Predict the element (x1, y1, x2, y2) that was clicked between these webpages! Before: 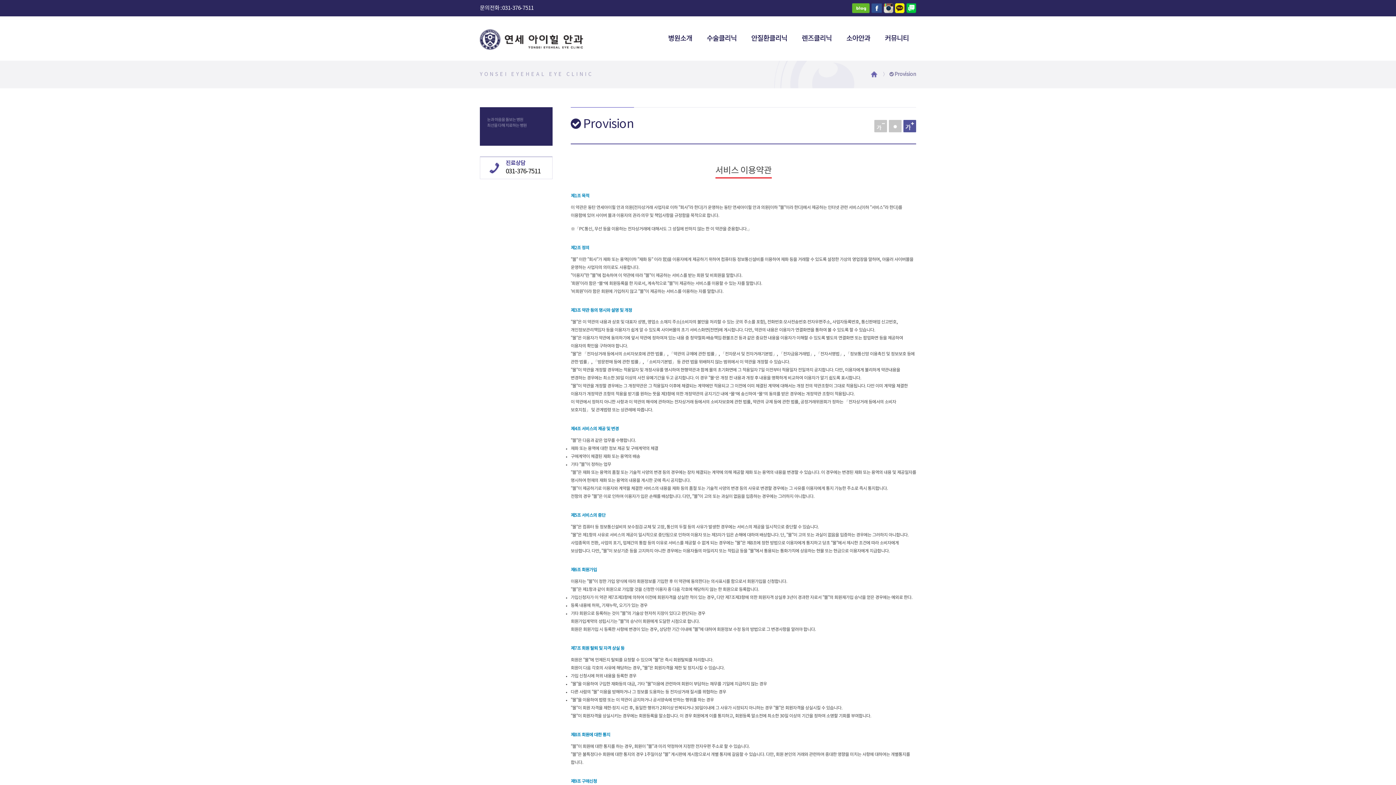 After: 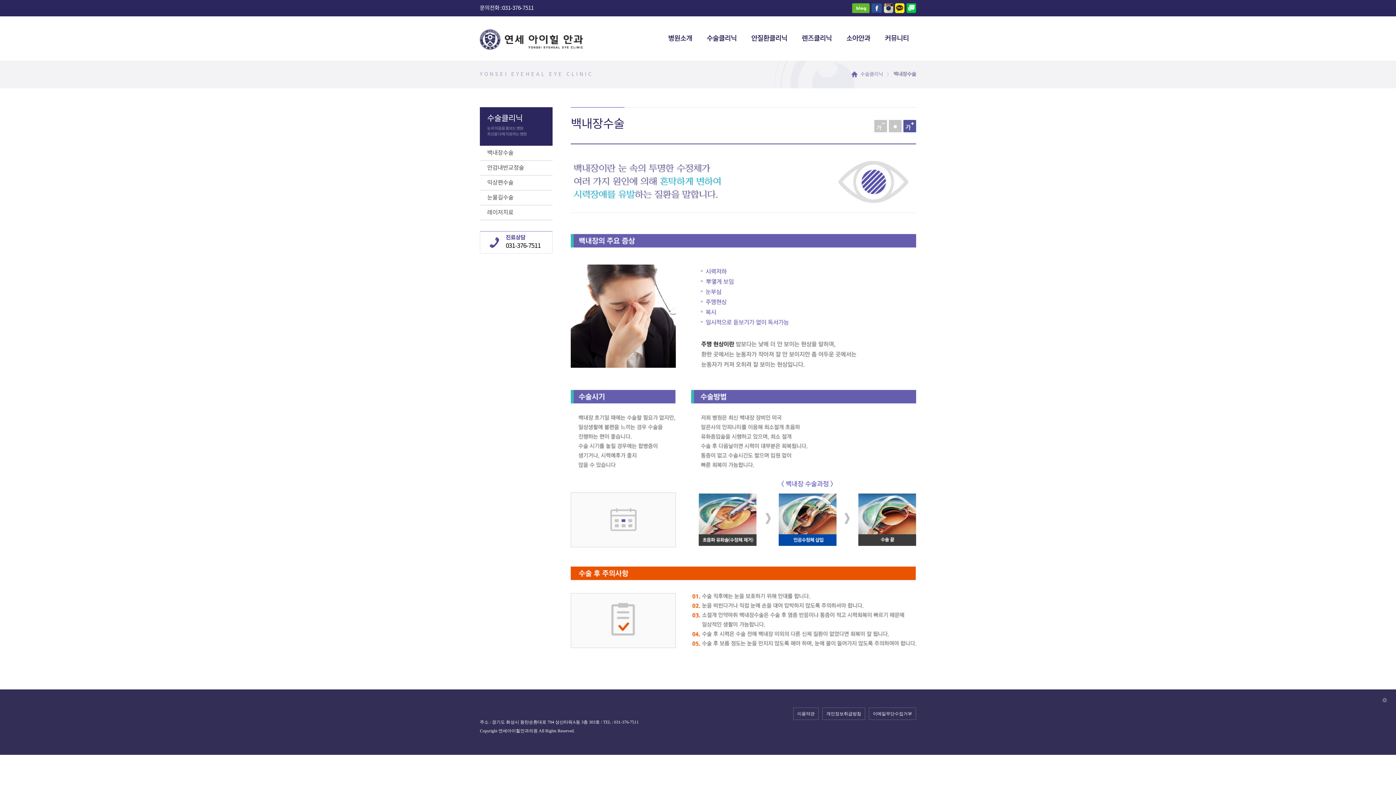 Action: bbox: (706, 16, 736, 60) label: 수술클리닉